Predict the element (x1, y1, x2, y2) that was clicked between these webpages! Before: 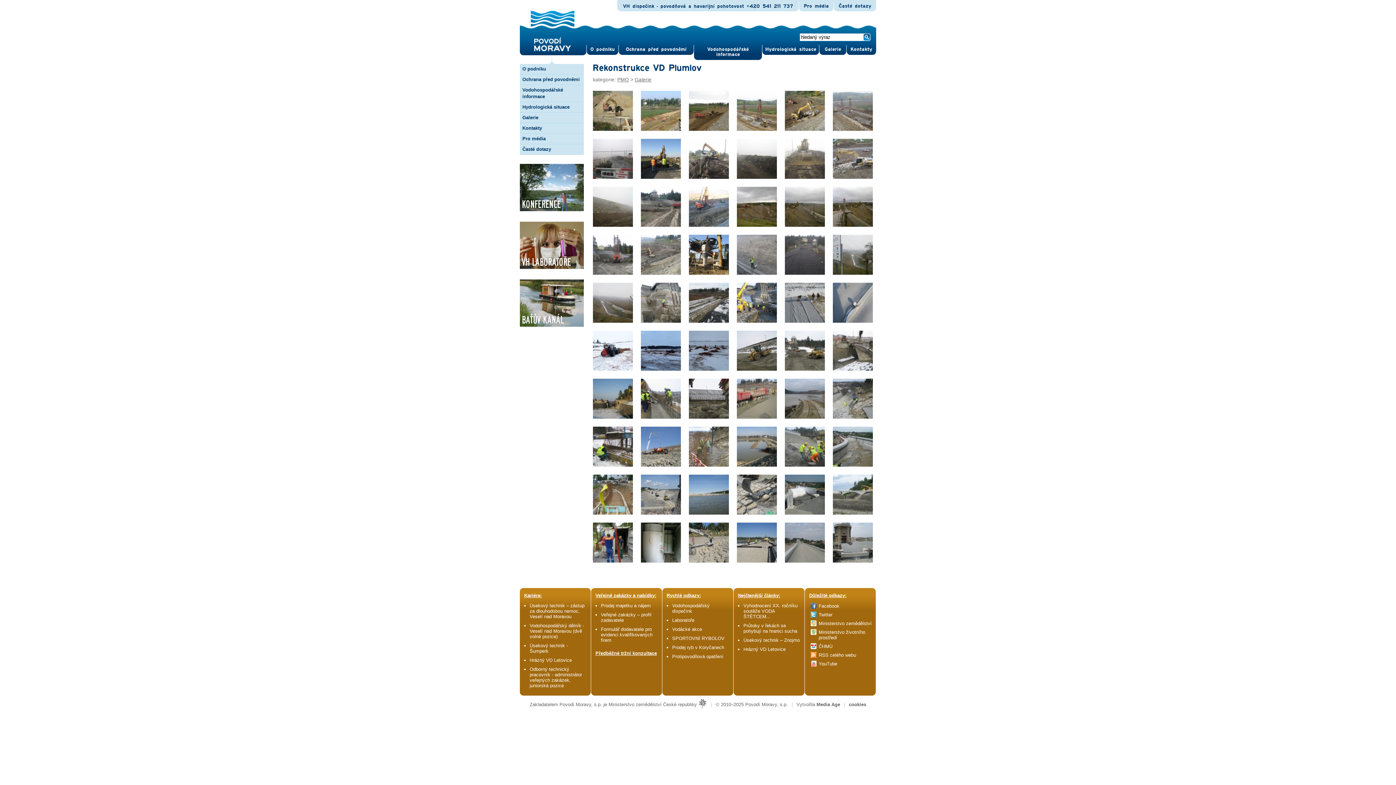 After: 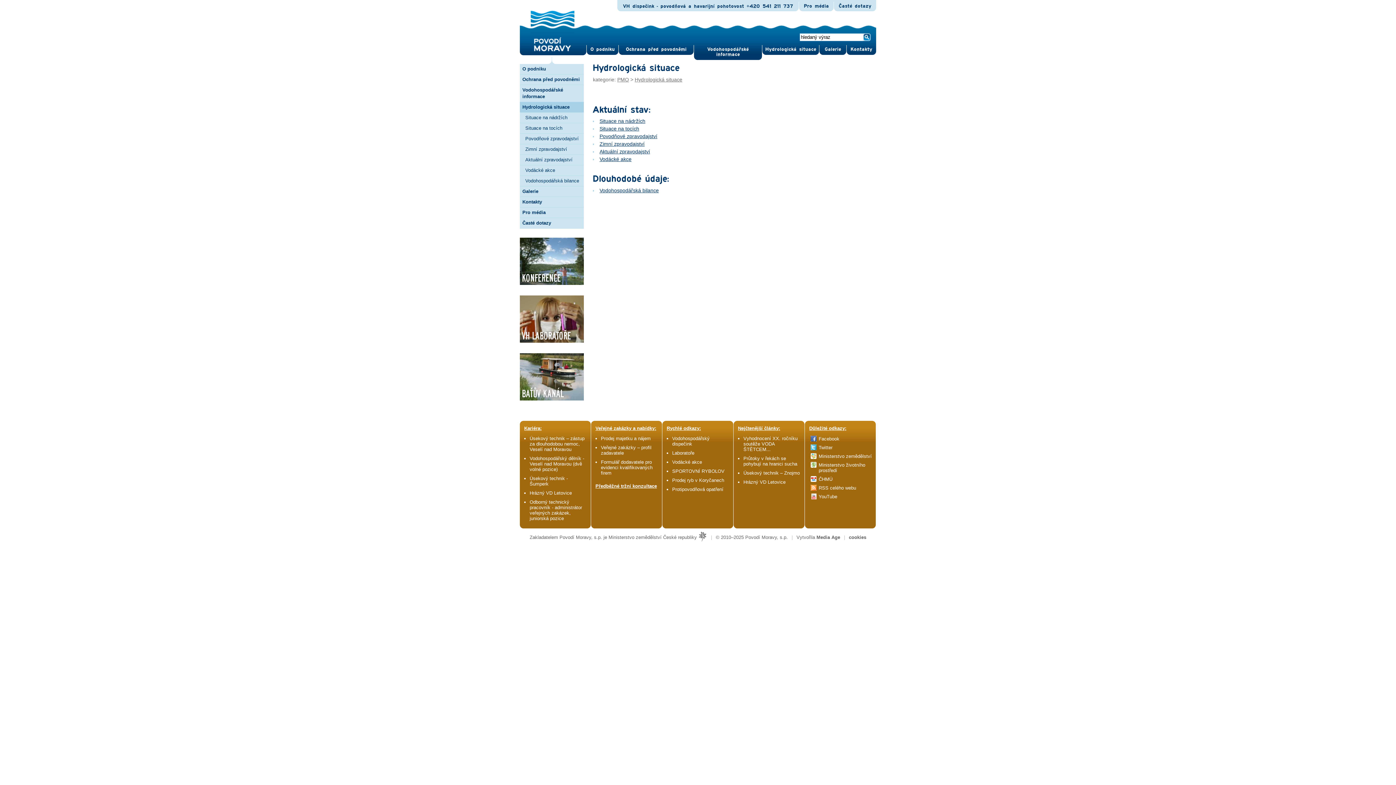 Action: label: Hydrologická situace bbox: (517, 102, 584, 112)